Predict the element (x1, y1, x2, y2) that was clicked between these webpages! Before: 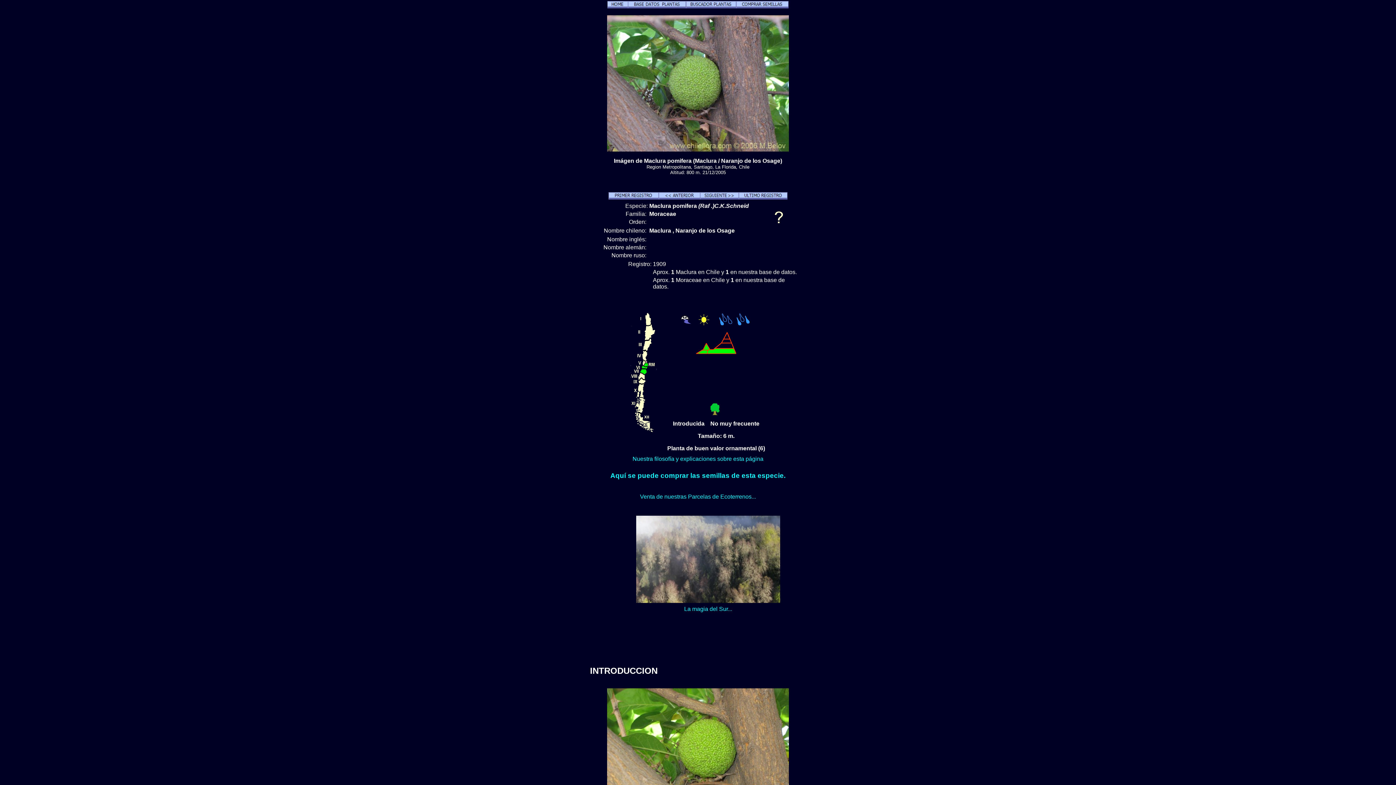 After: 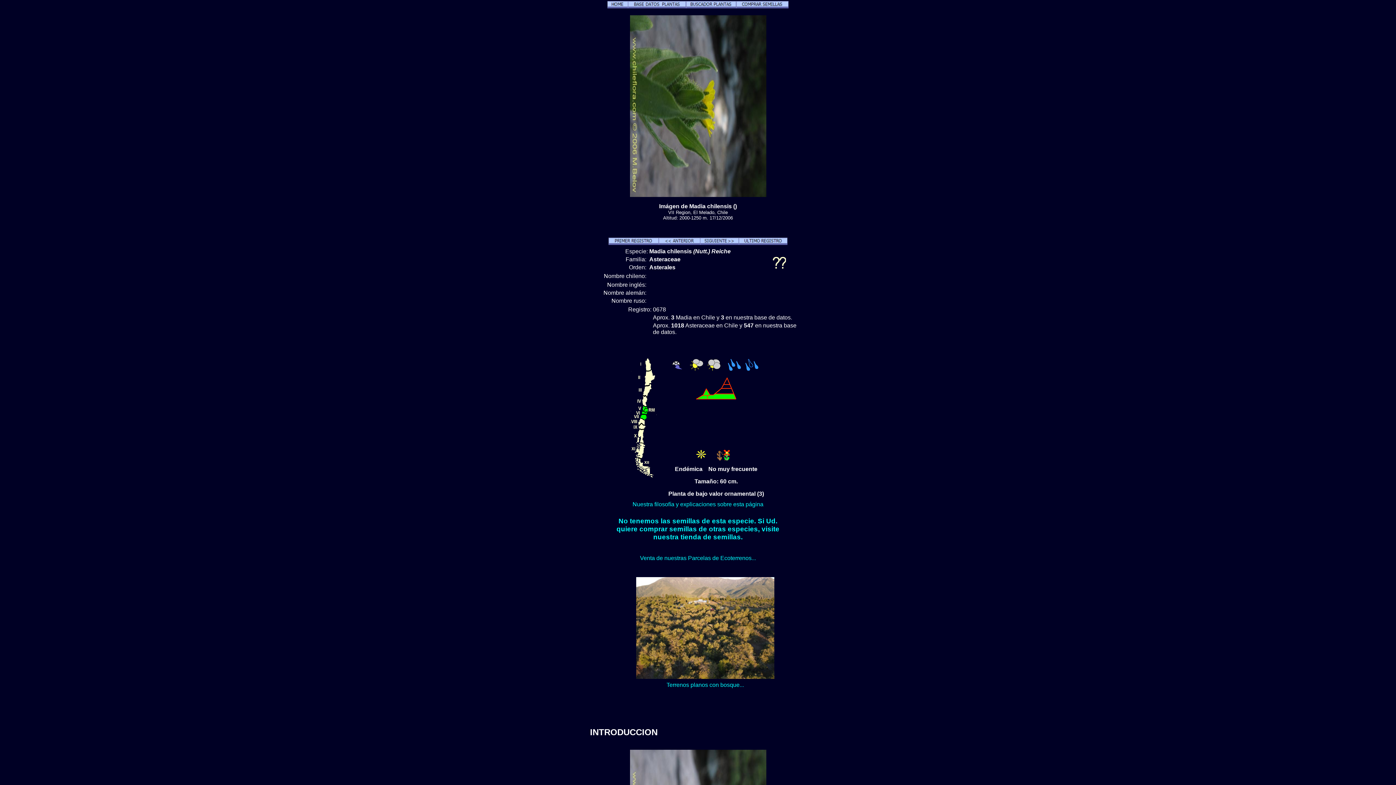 Action: bbox: (700, 194, 738, 200)